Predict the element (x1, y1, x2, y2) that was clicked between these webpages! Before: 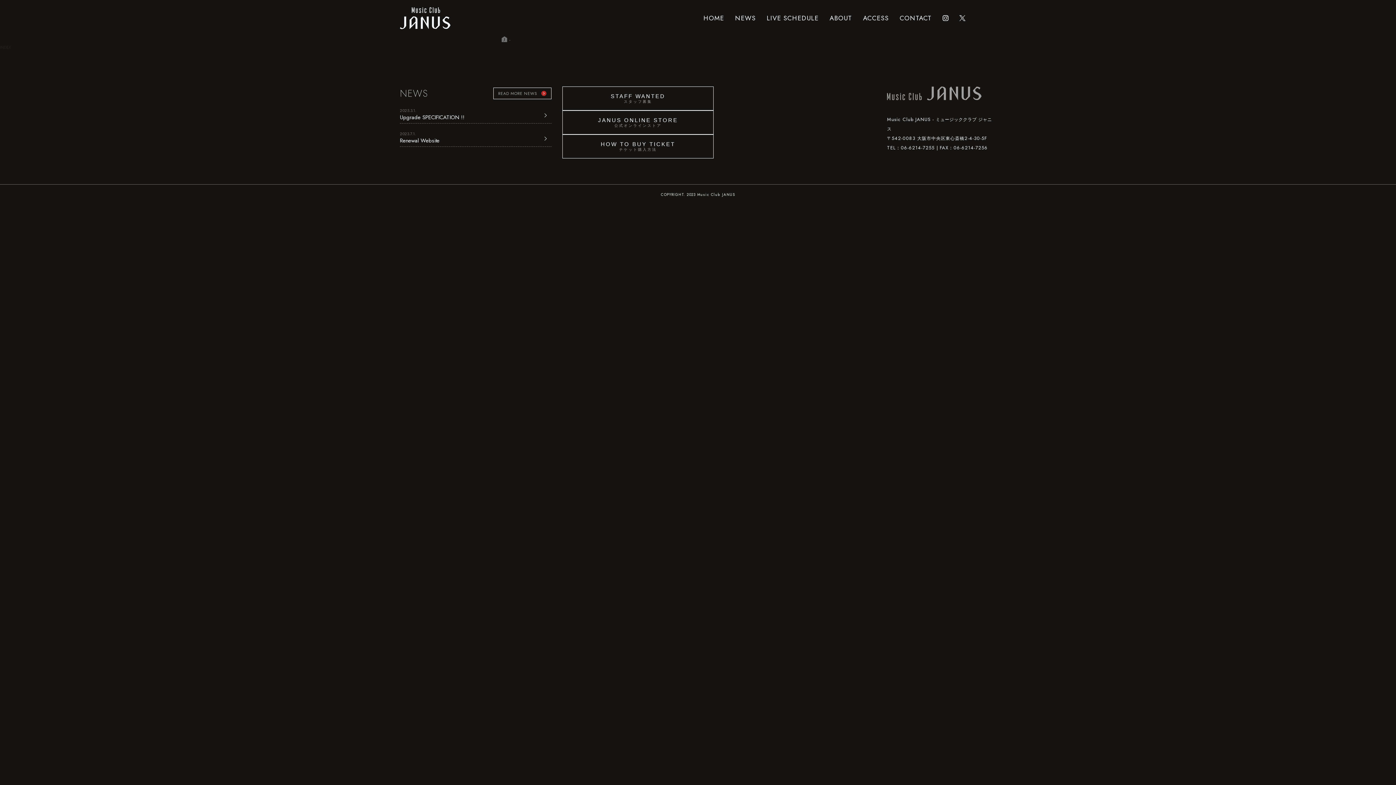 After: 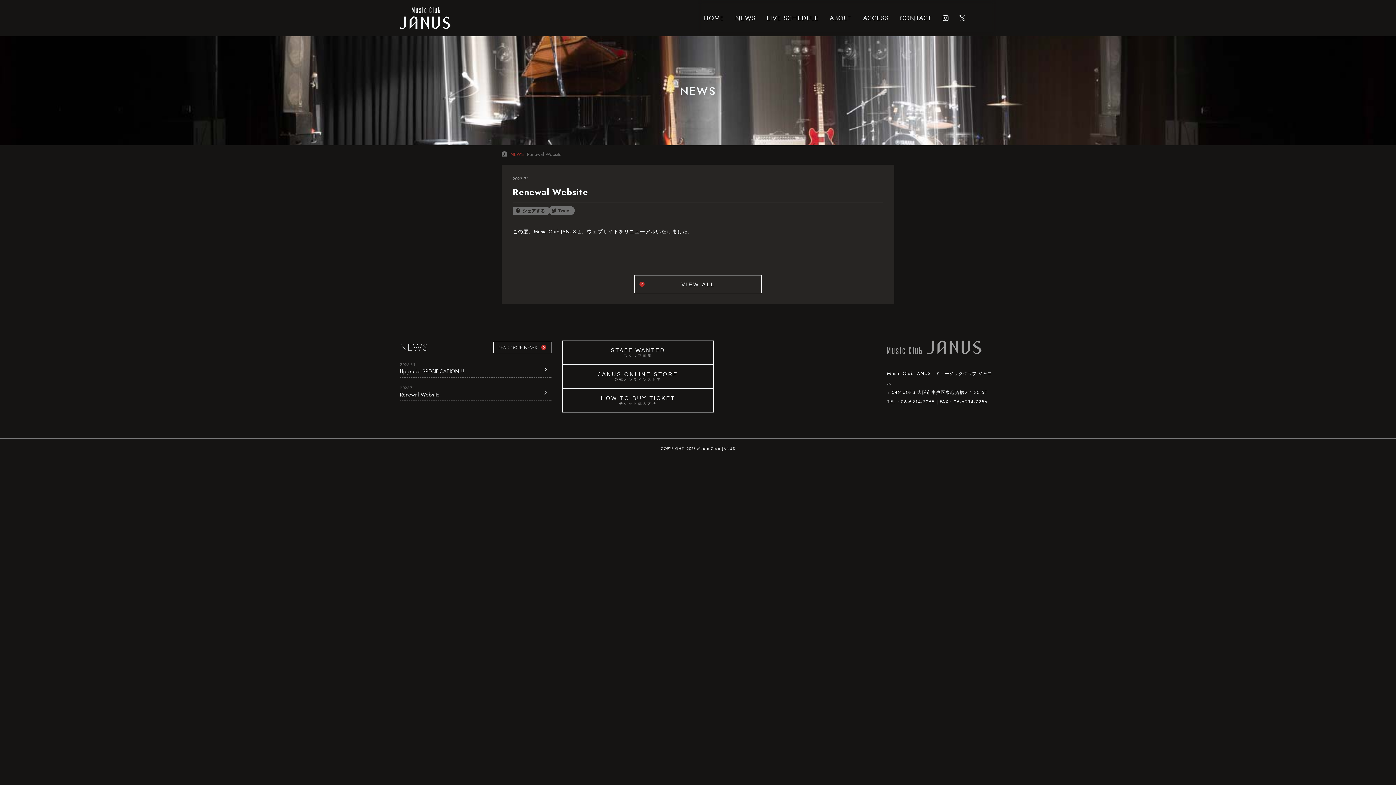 Action: label: 2023.7.1.

Renewal Website bbox: (400, 130, 551, 146)